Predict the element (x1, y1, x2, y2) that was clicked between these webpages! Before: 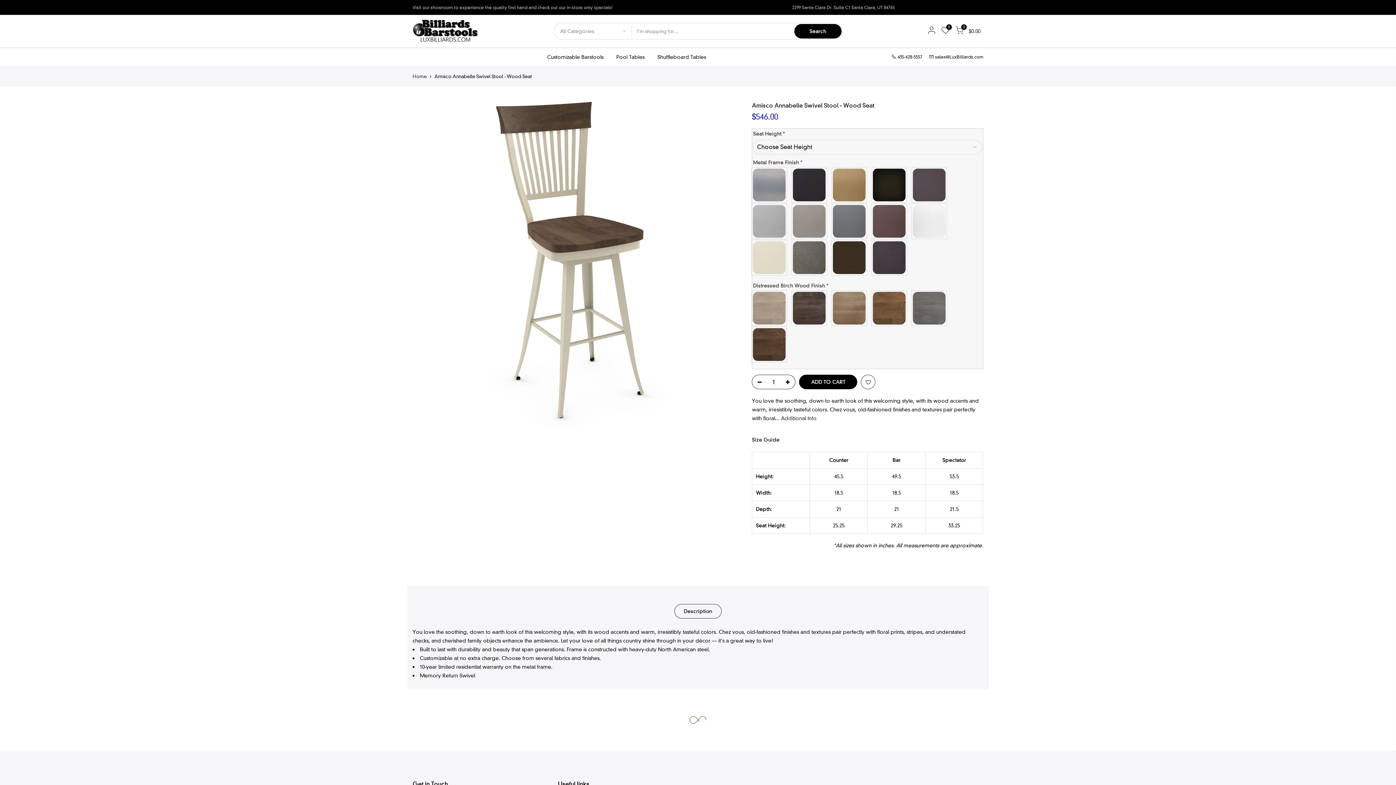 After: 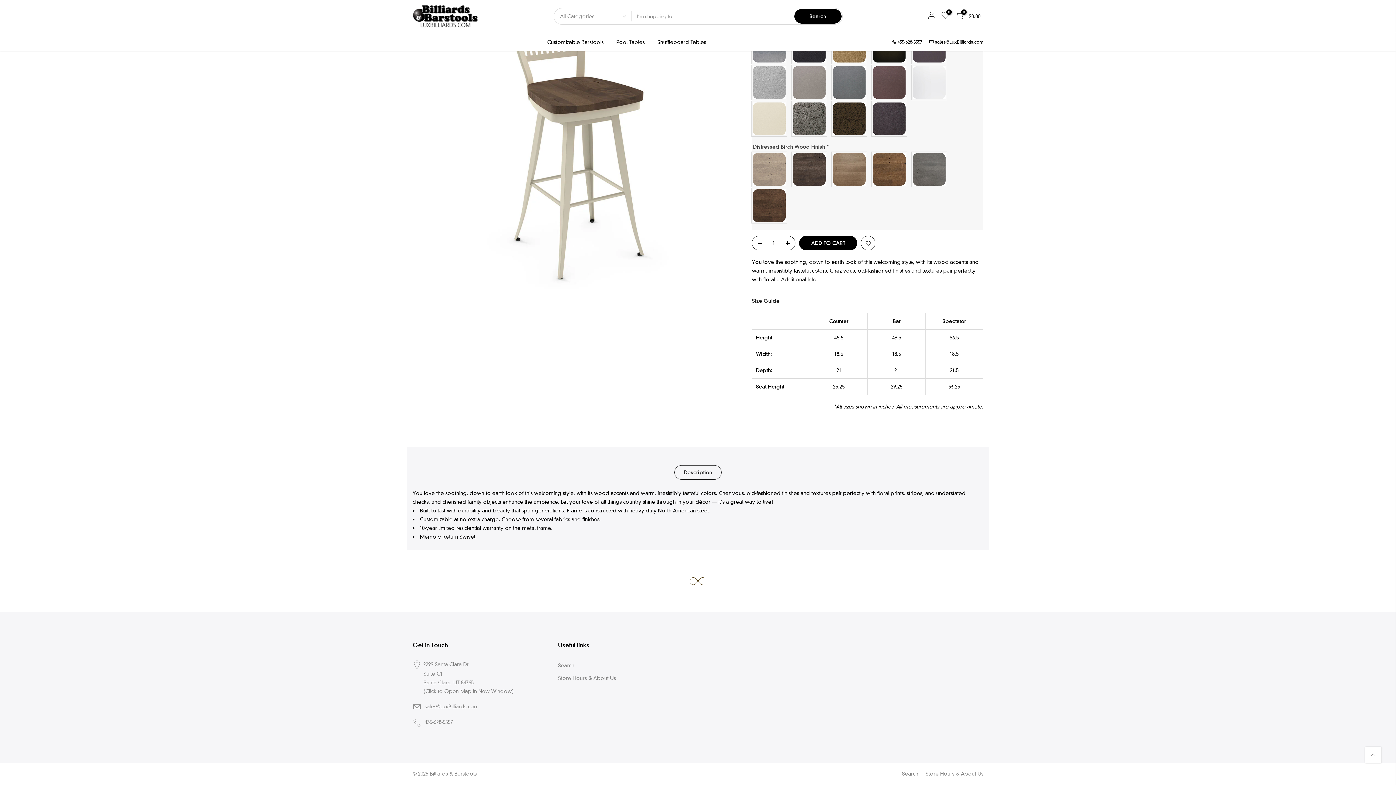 Action: bbox: (779, 415, 816, 421) label:  Additional Info